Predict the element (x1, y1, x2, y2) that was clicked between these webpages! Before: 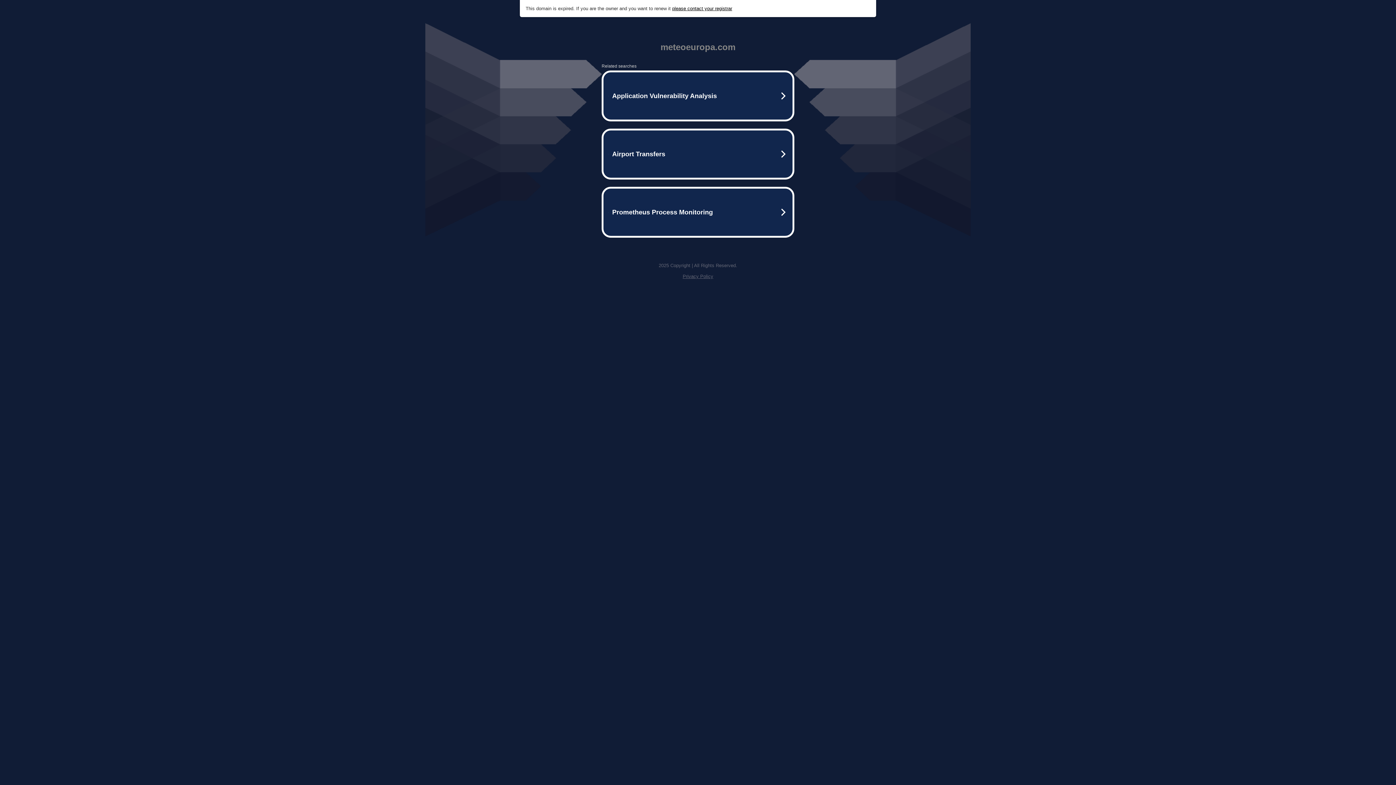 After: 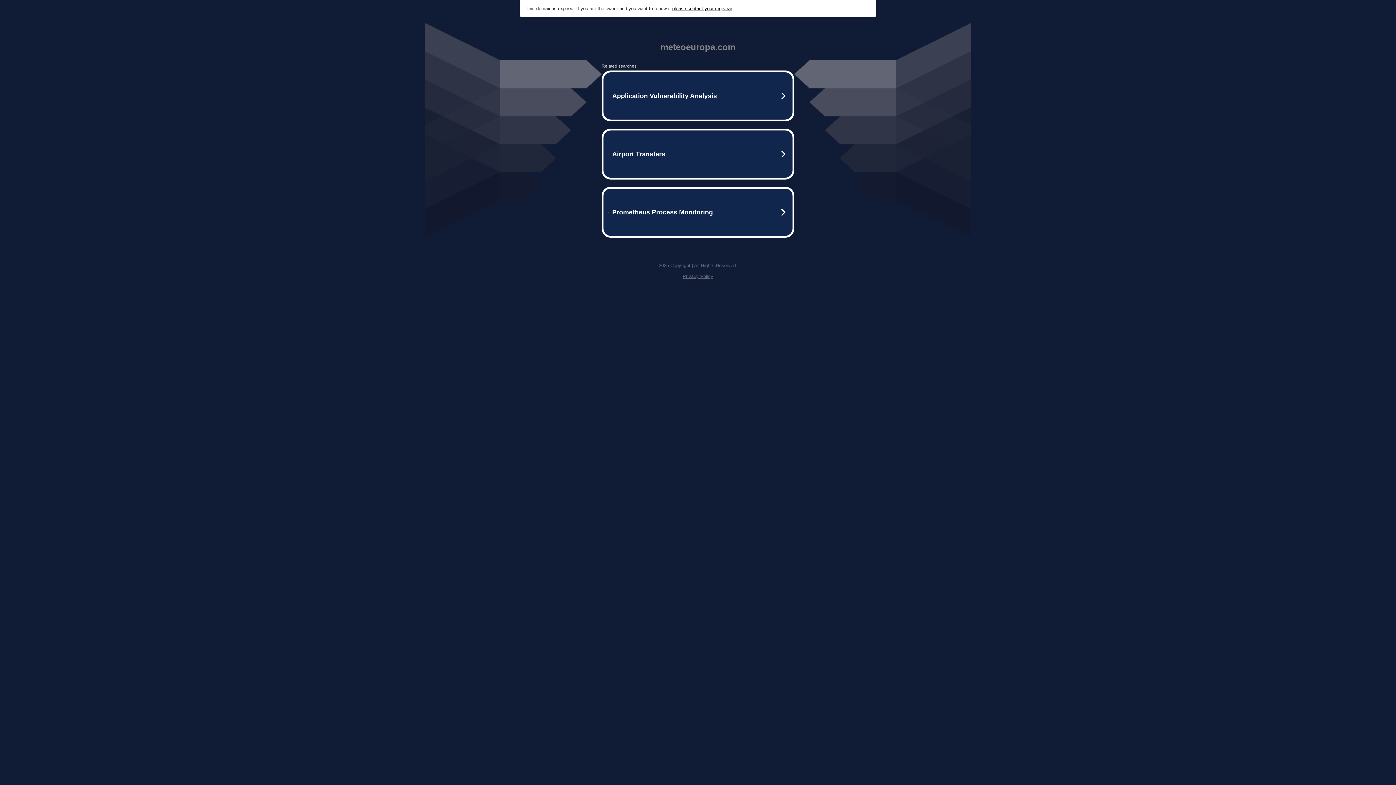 Action: label: please contact your registrar bbox: (672, 5, 732, 11)